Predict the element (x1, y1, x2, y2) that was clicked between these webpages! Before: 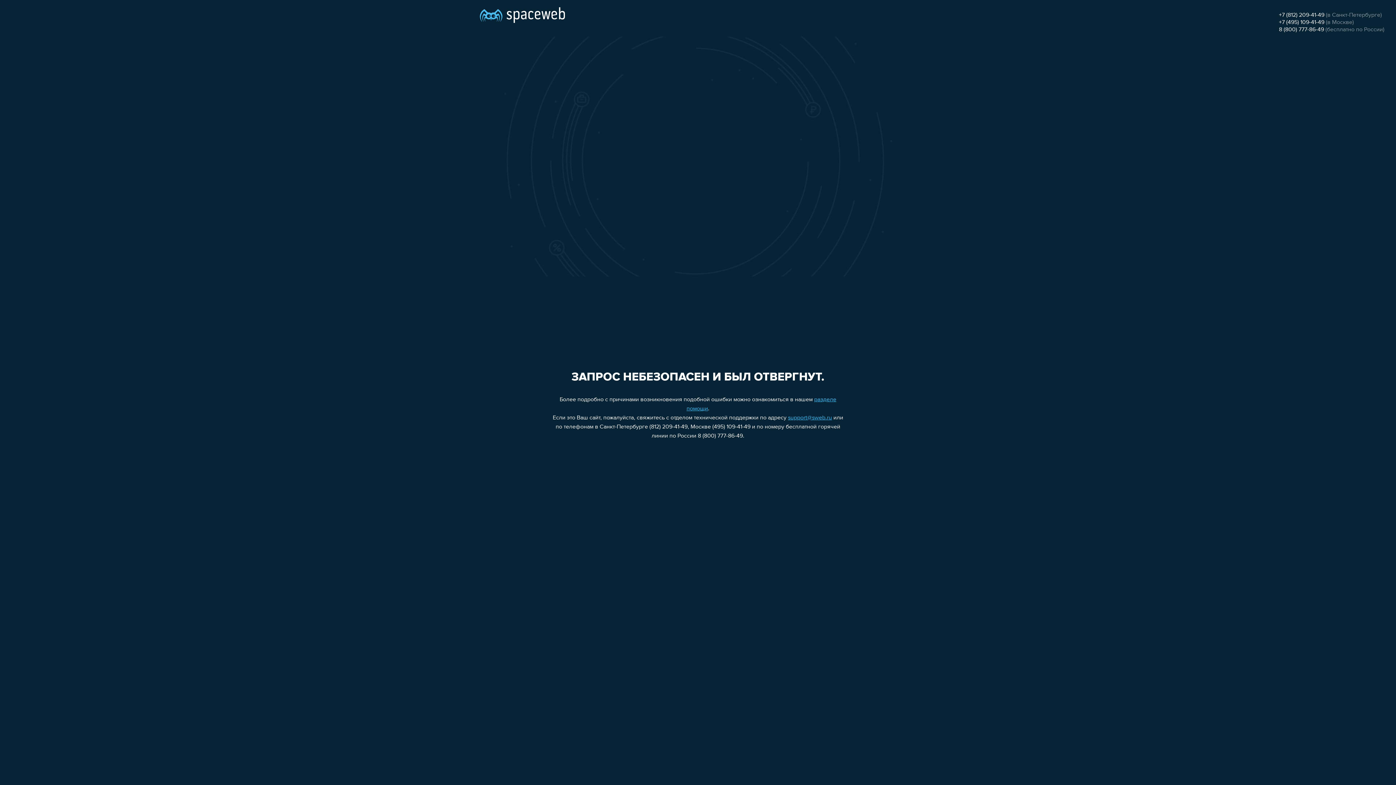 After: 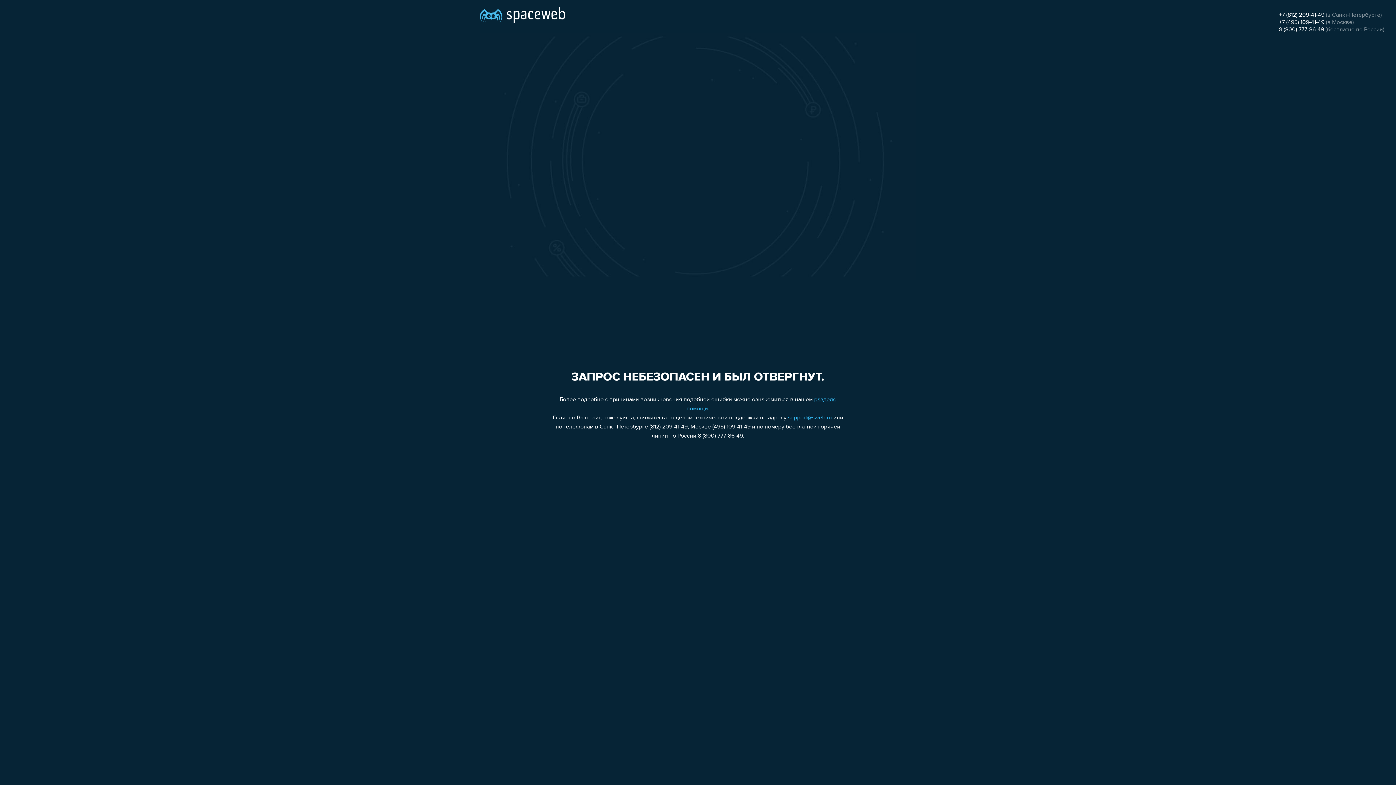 Action: bbox: (1279, 12, 1324, 18) label: +7 (812) 209-41-49